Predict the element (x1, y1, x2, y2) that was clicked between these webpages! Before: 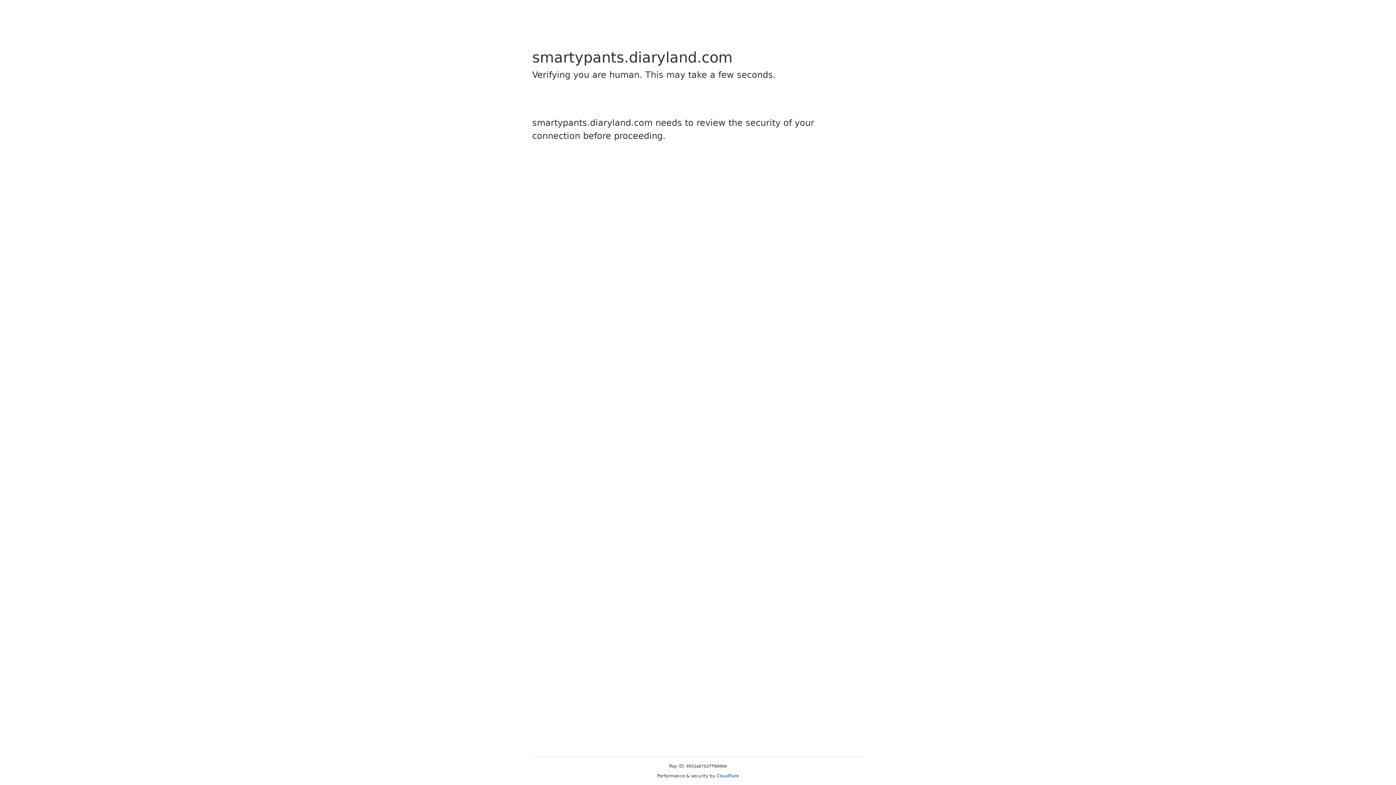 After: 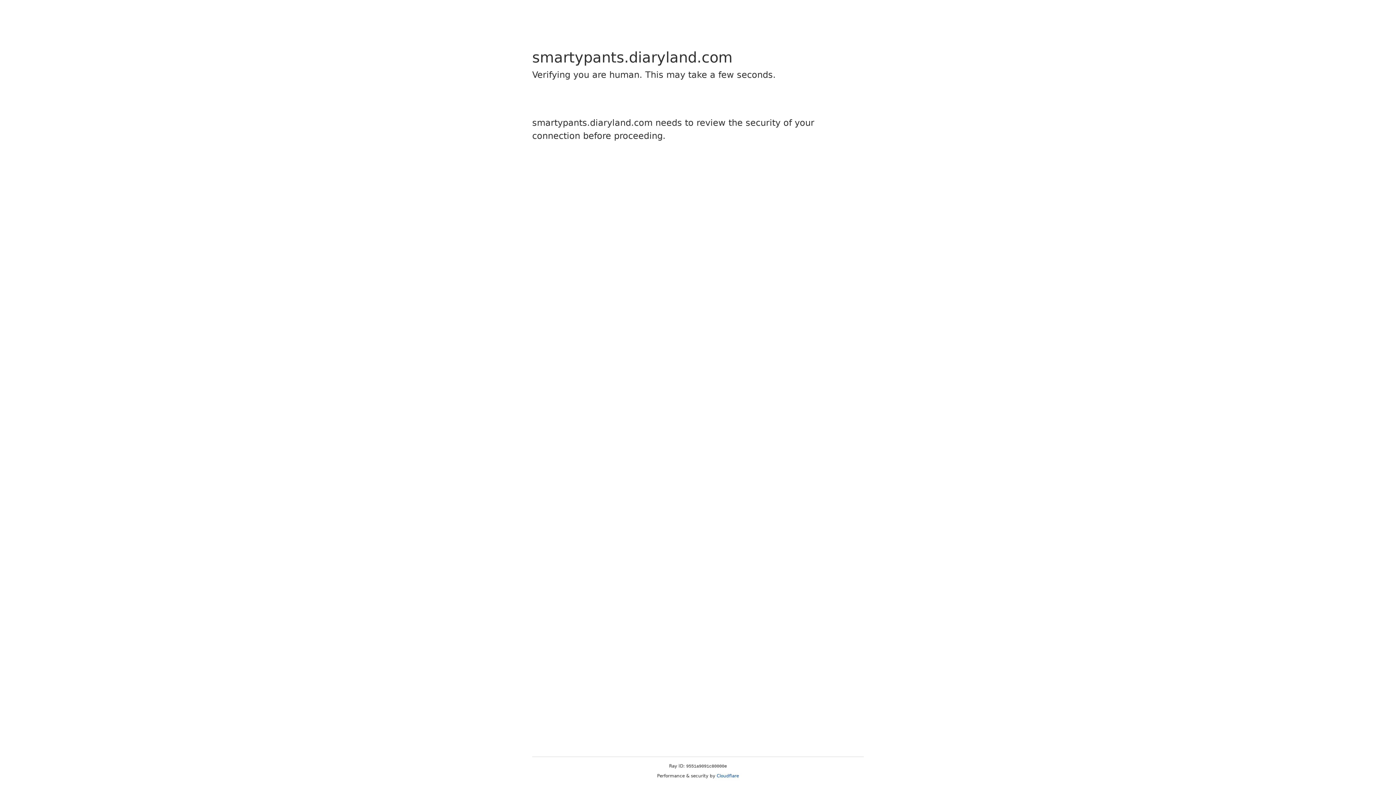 Action: label: Cloudflare bbox: (716, 773, 739, 778)